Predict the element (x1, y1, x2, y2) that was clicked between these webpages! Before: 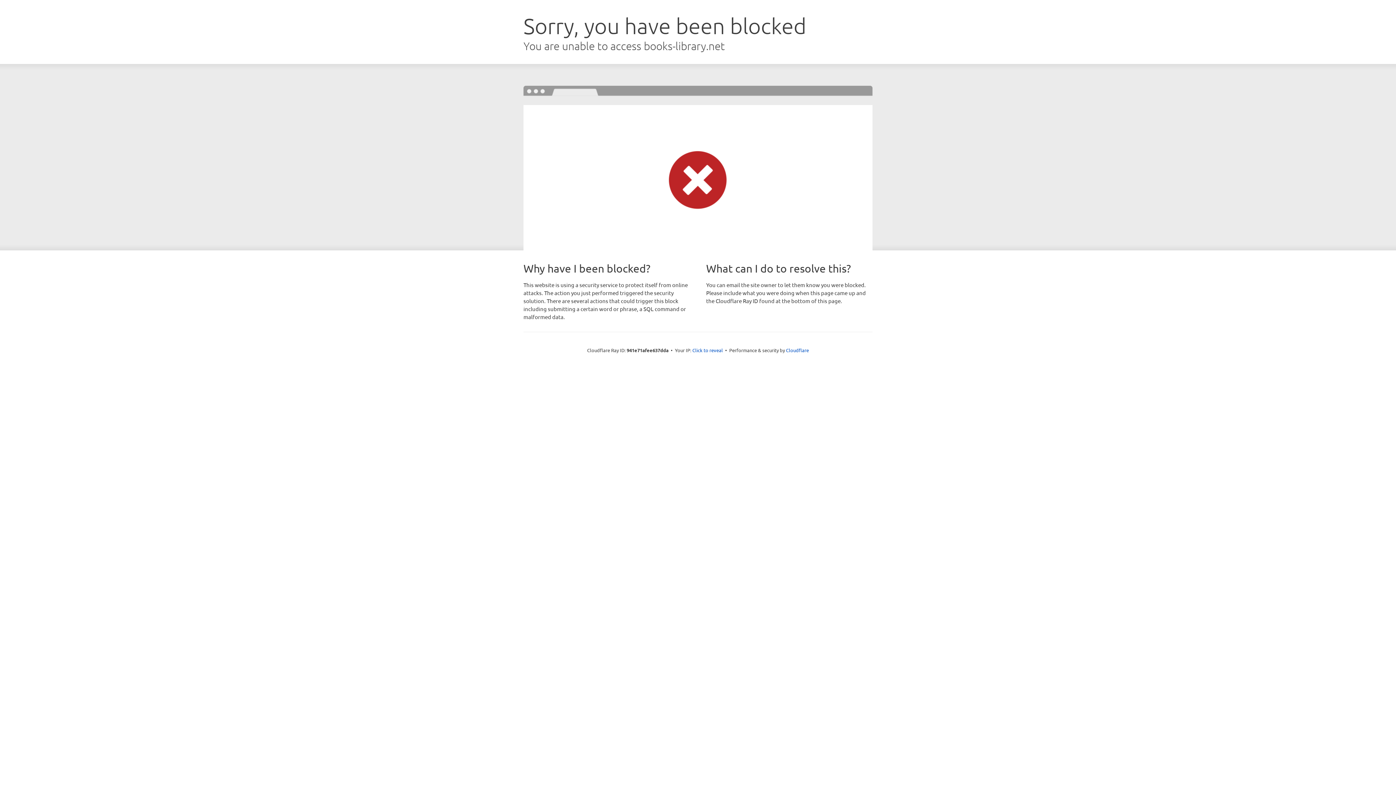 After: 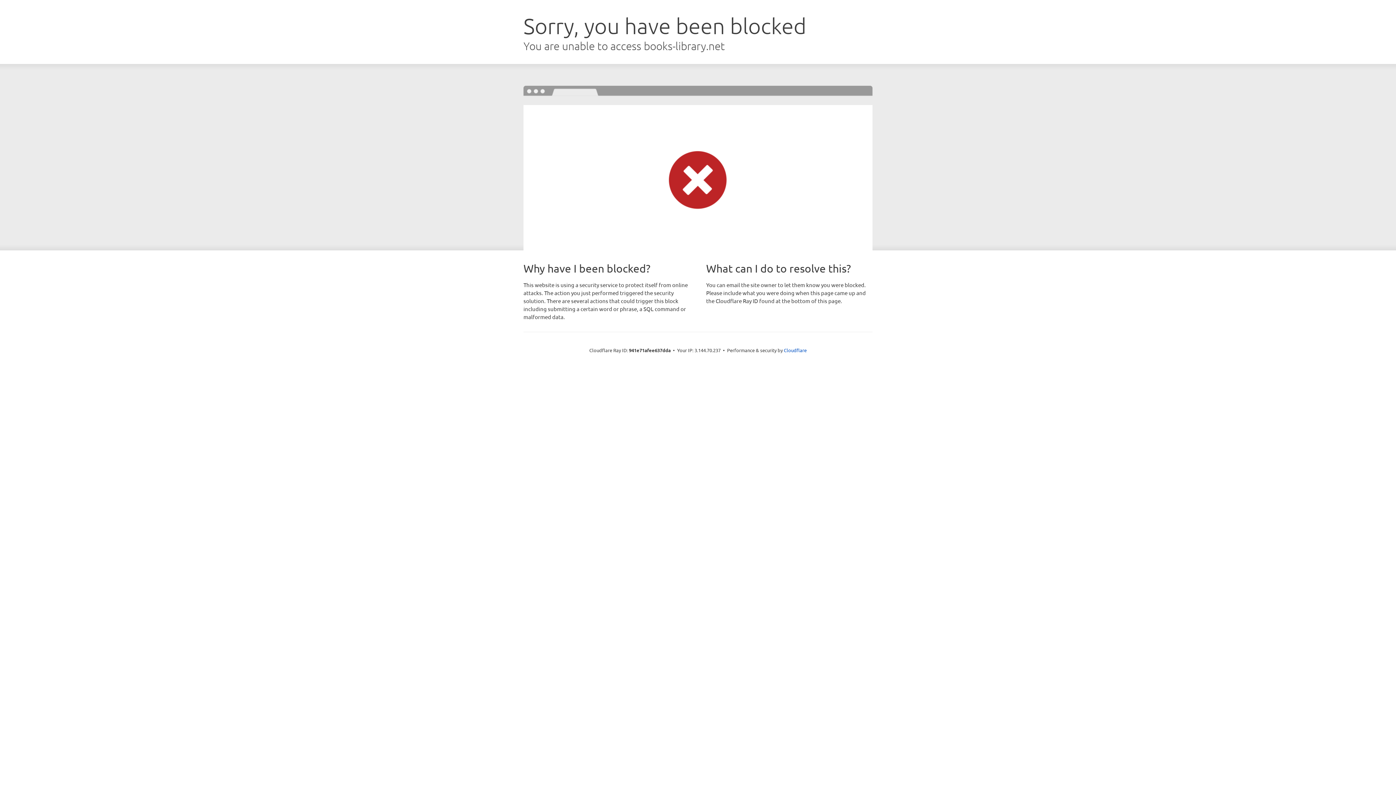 Action: bbox: (692, 346, 723, 353) label: Click to reveal